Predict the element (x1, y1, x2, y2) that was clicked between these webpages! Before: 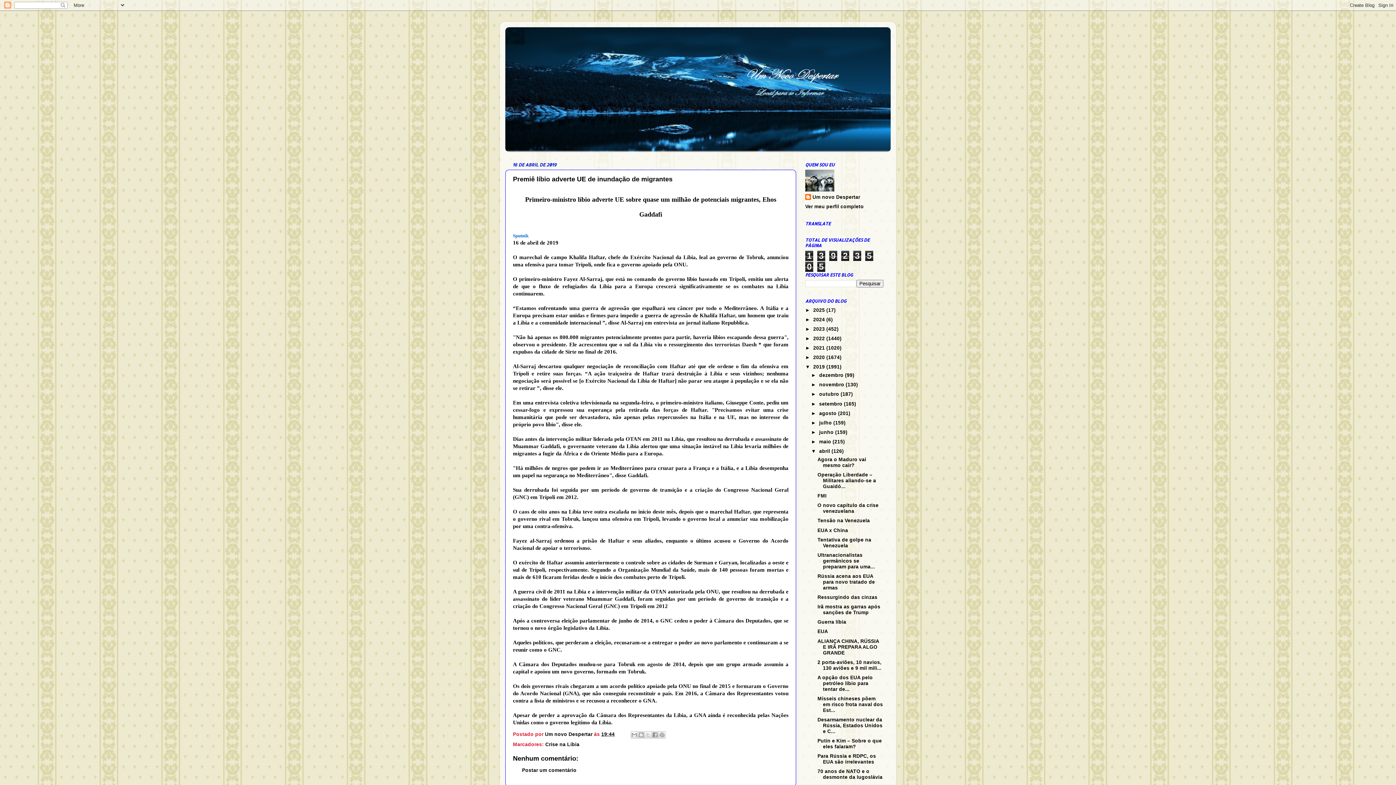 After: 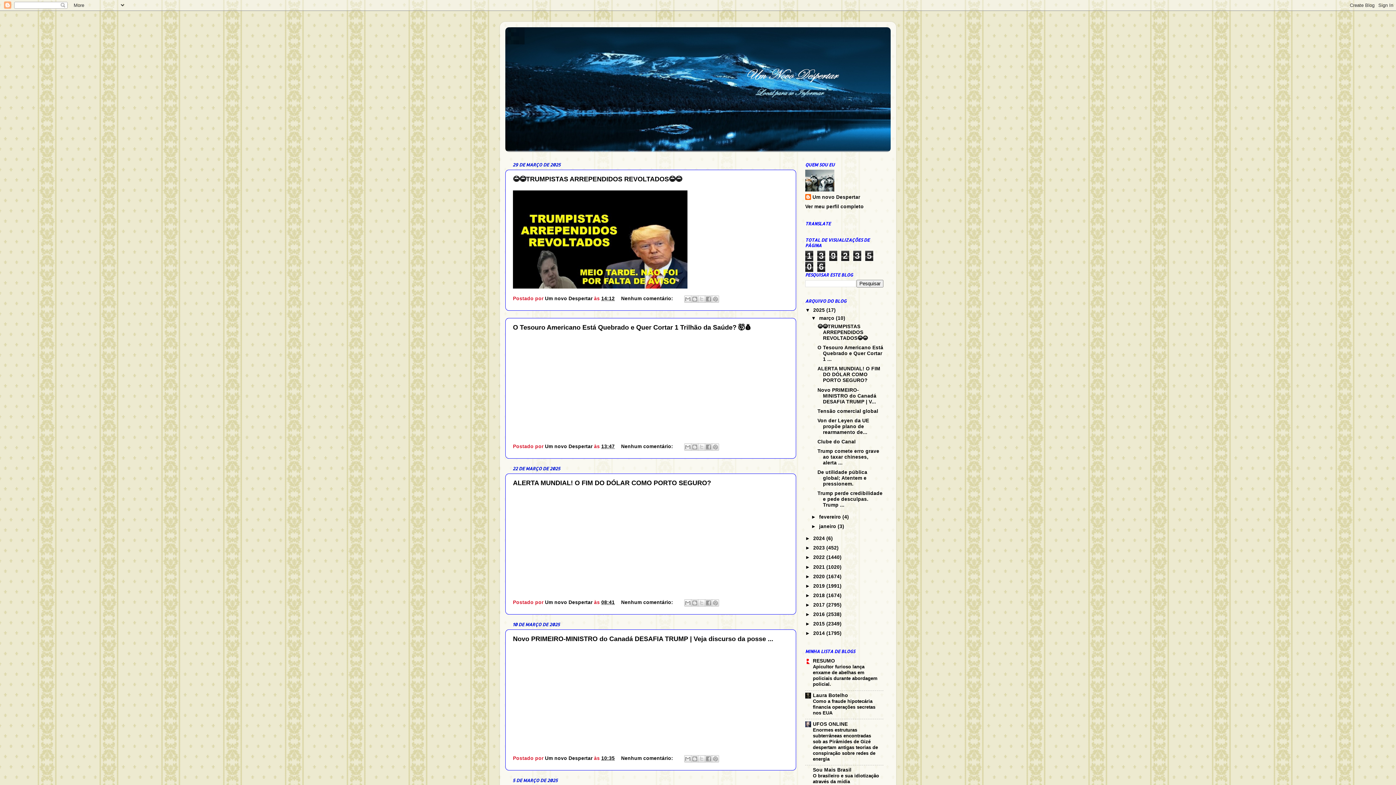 Action: bbox: (505, 27, 890, 152)